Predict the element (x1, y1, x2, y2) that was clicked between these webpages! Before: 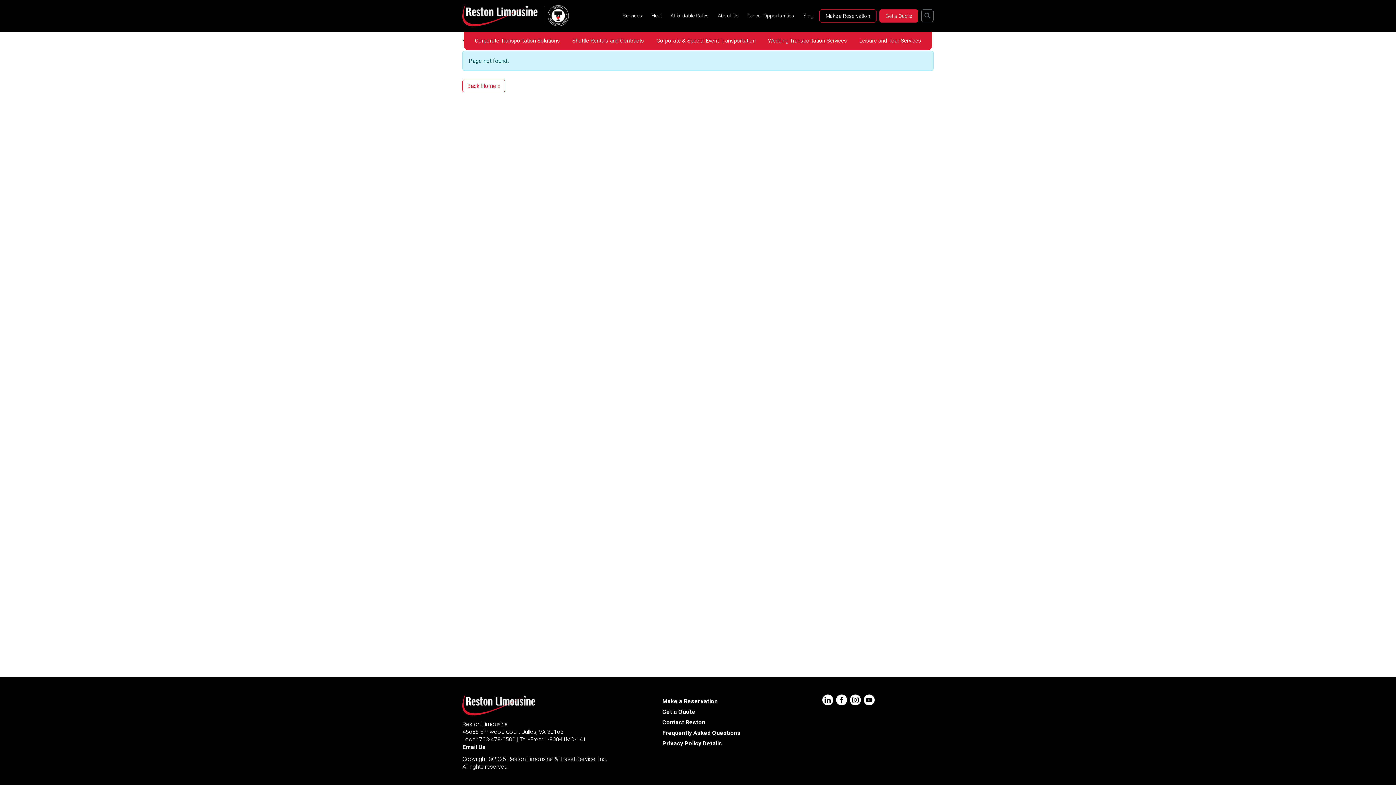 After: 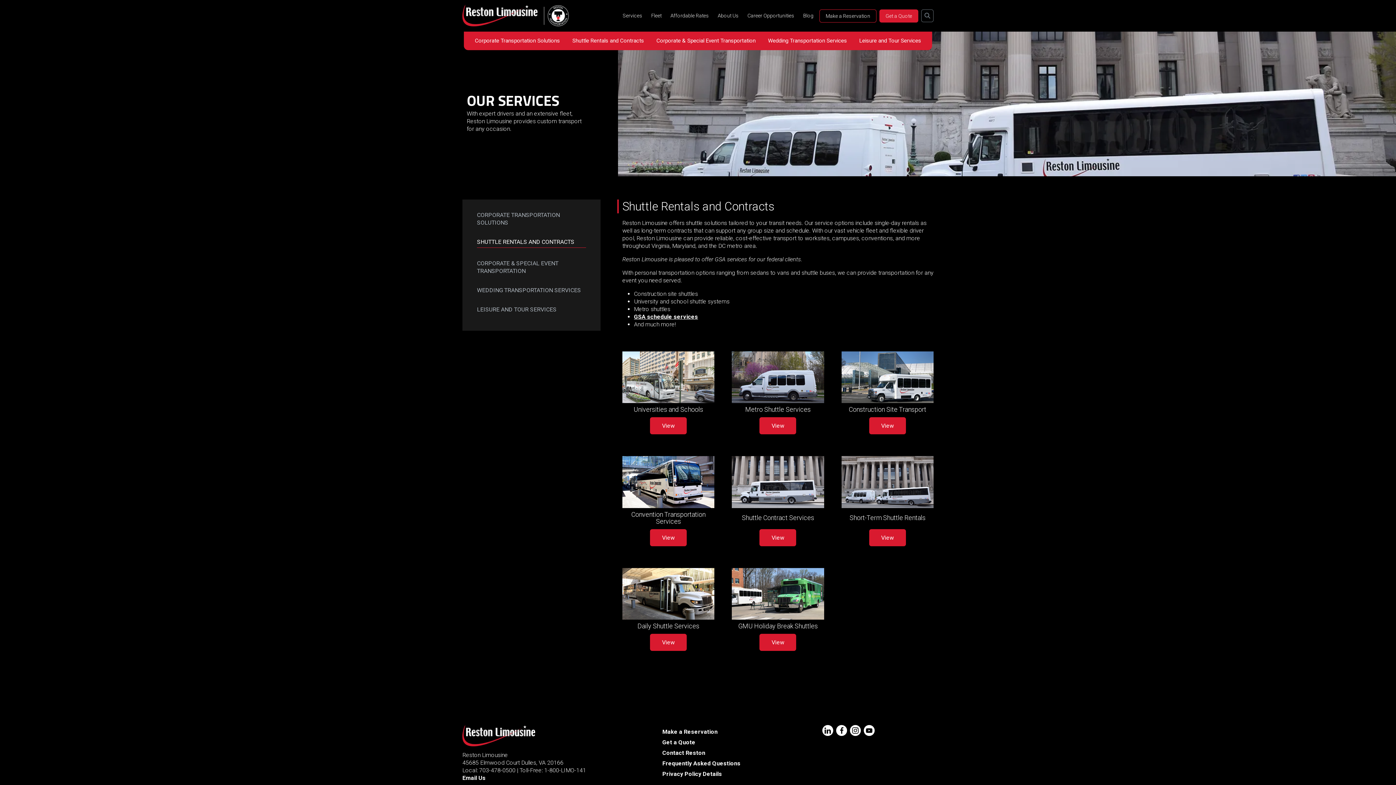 Action: bbox: (571, 36, 645, 45) label: Shuttle Rentals and Contracts